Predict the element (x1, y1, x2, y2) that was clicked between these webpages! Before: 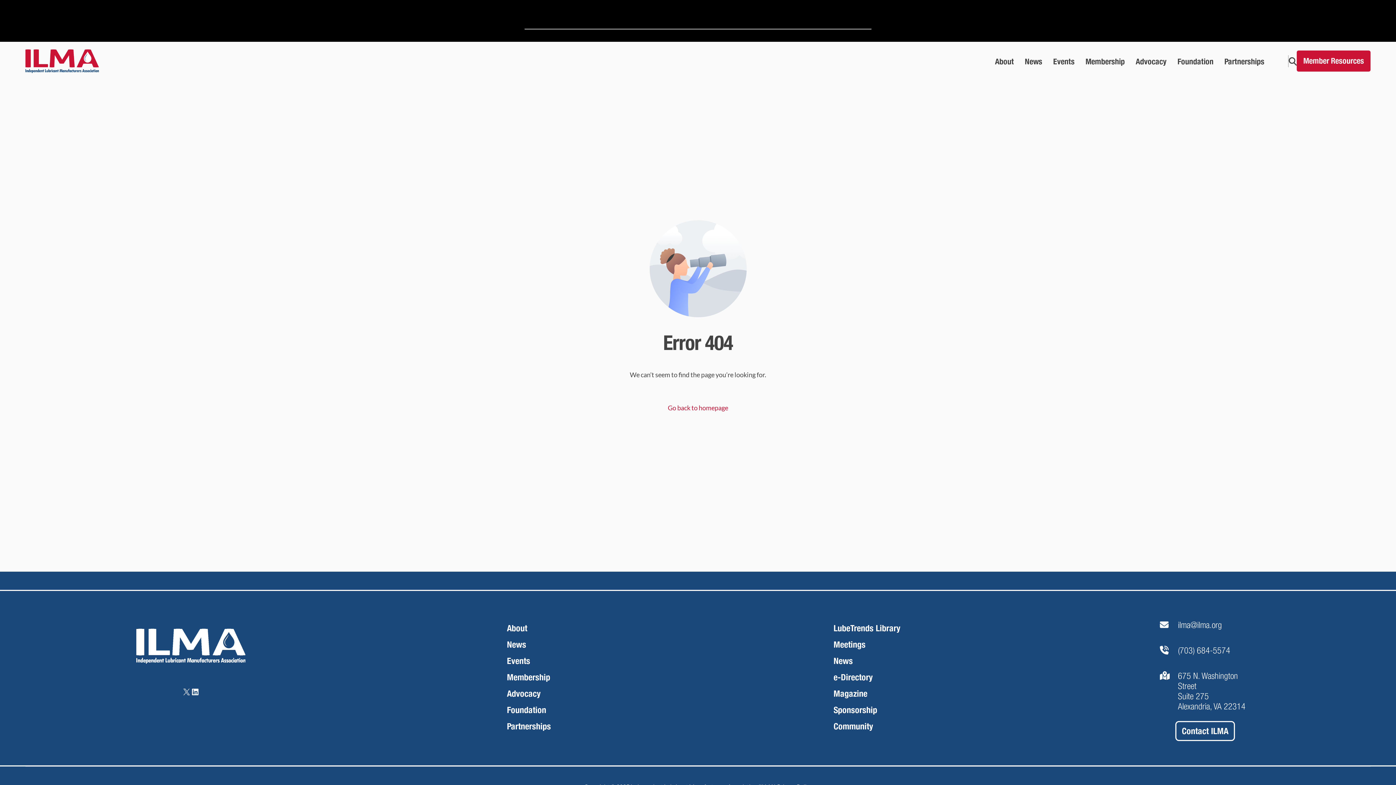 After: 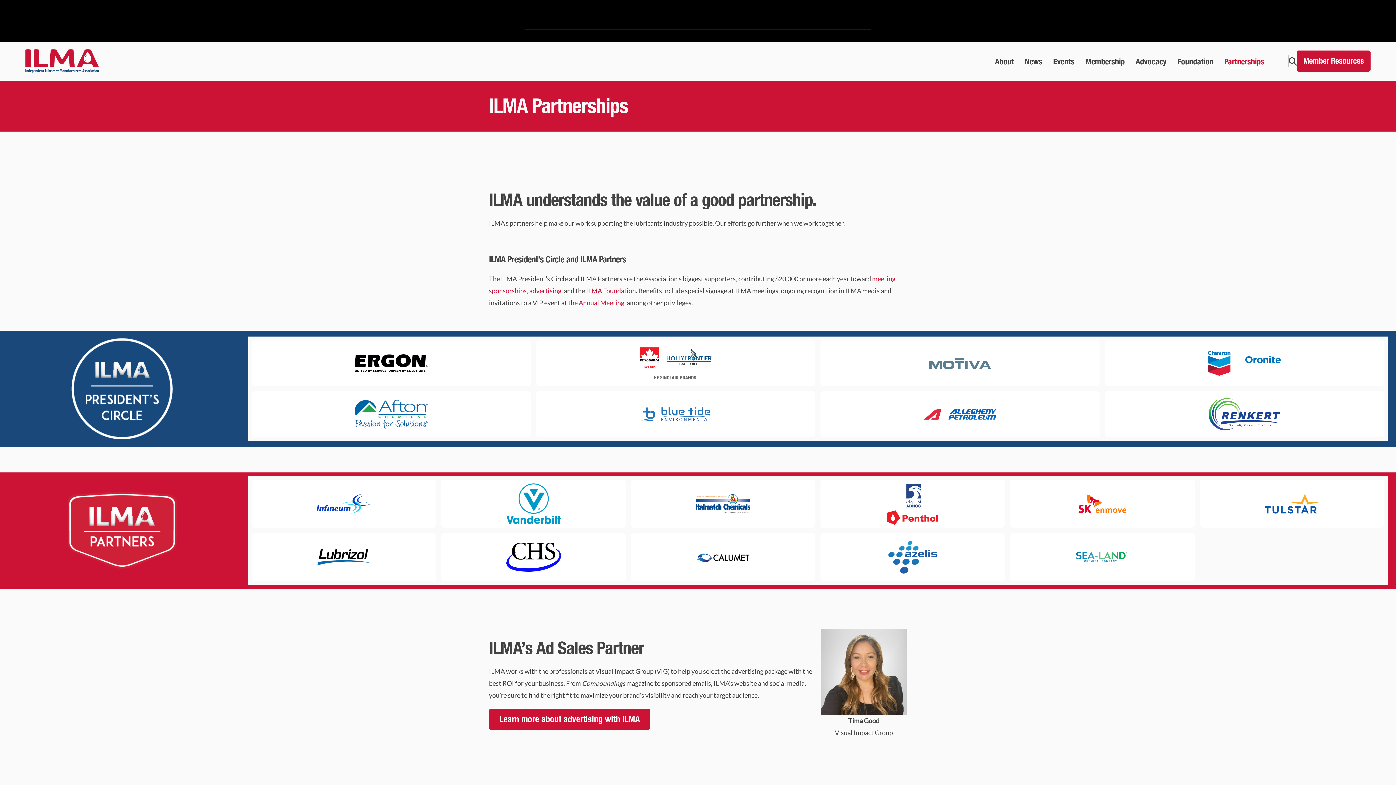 Action: bbox: (507, 721, 551, 731) label: Partnerships